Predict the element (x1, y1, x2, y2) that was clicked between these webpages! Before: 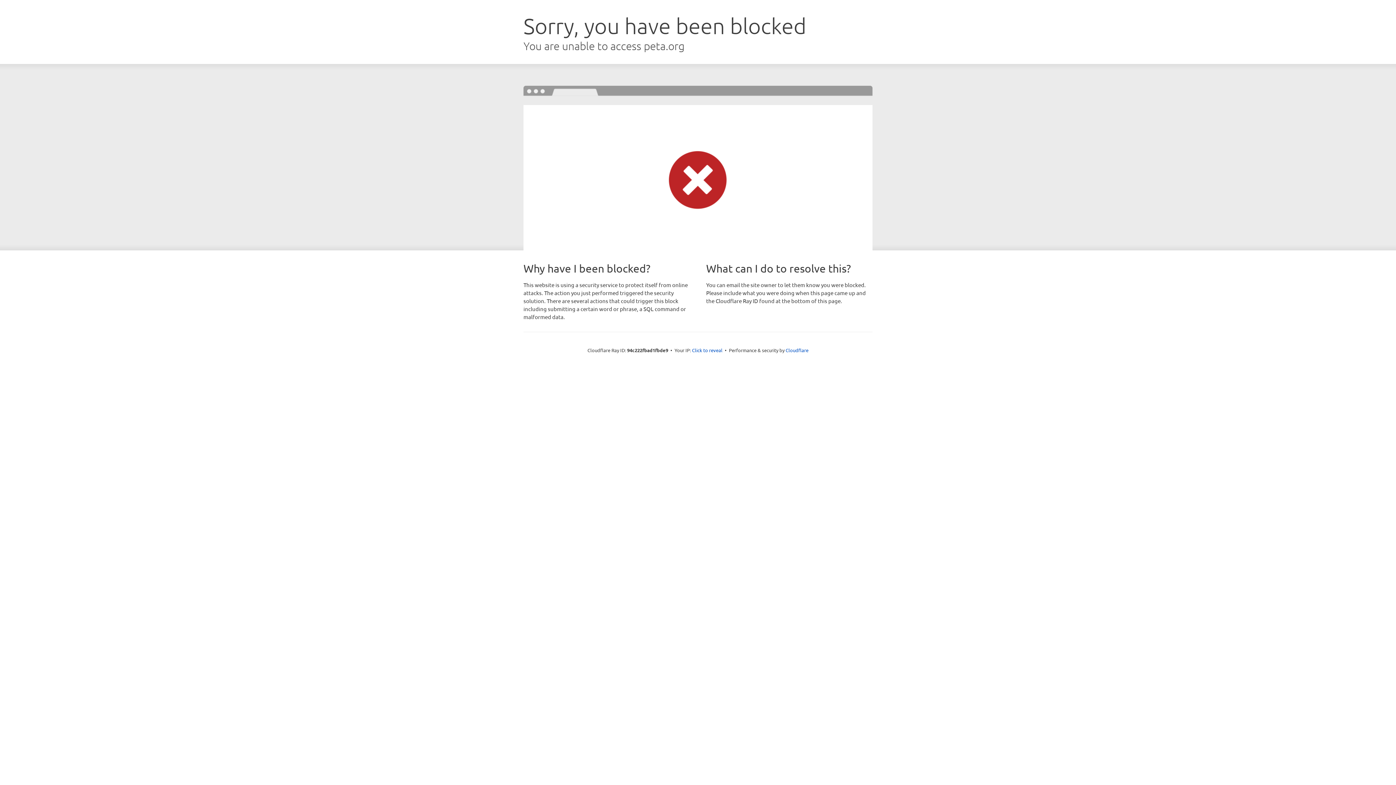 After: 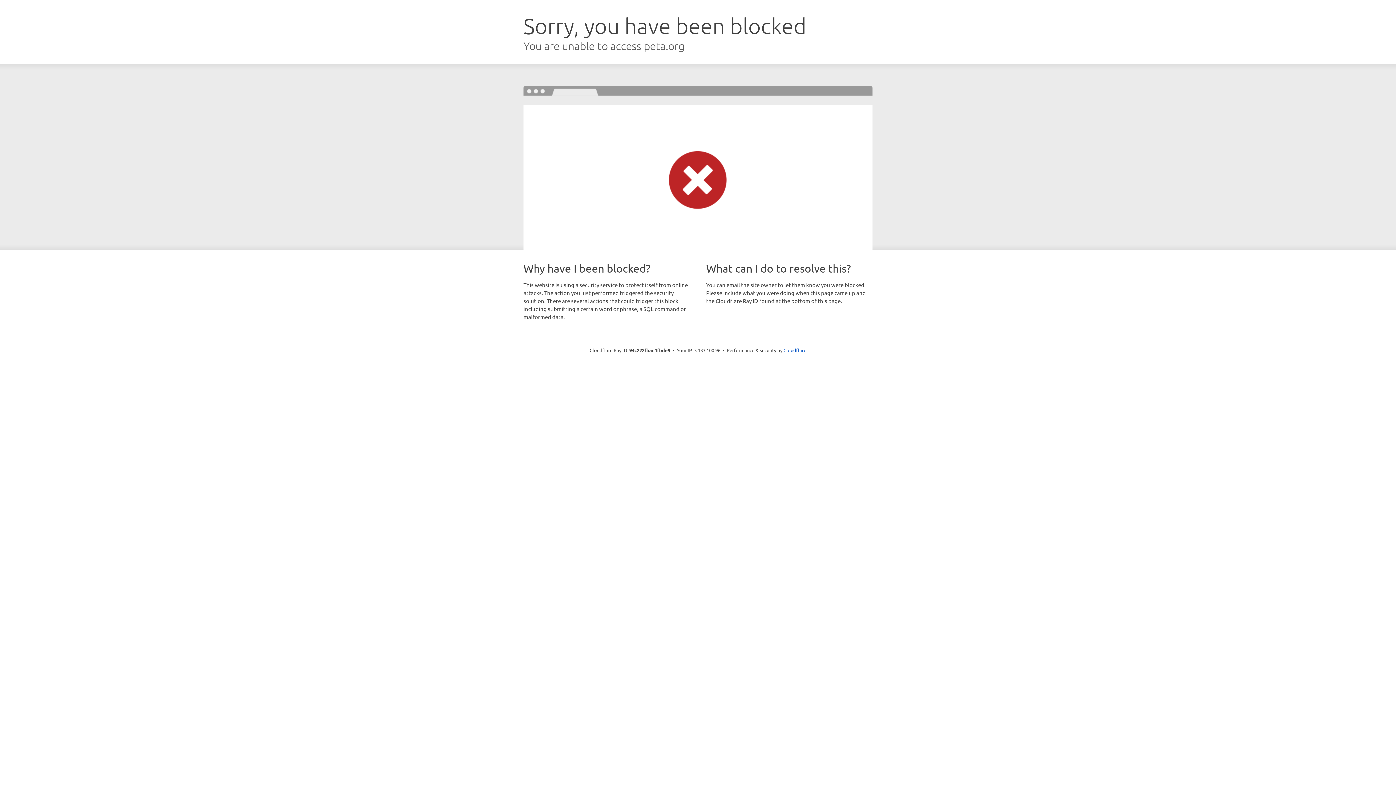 Action: label: Click to reveal bbox: (692, 346, 722, 353)